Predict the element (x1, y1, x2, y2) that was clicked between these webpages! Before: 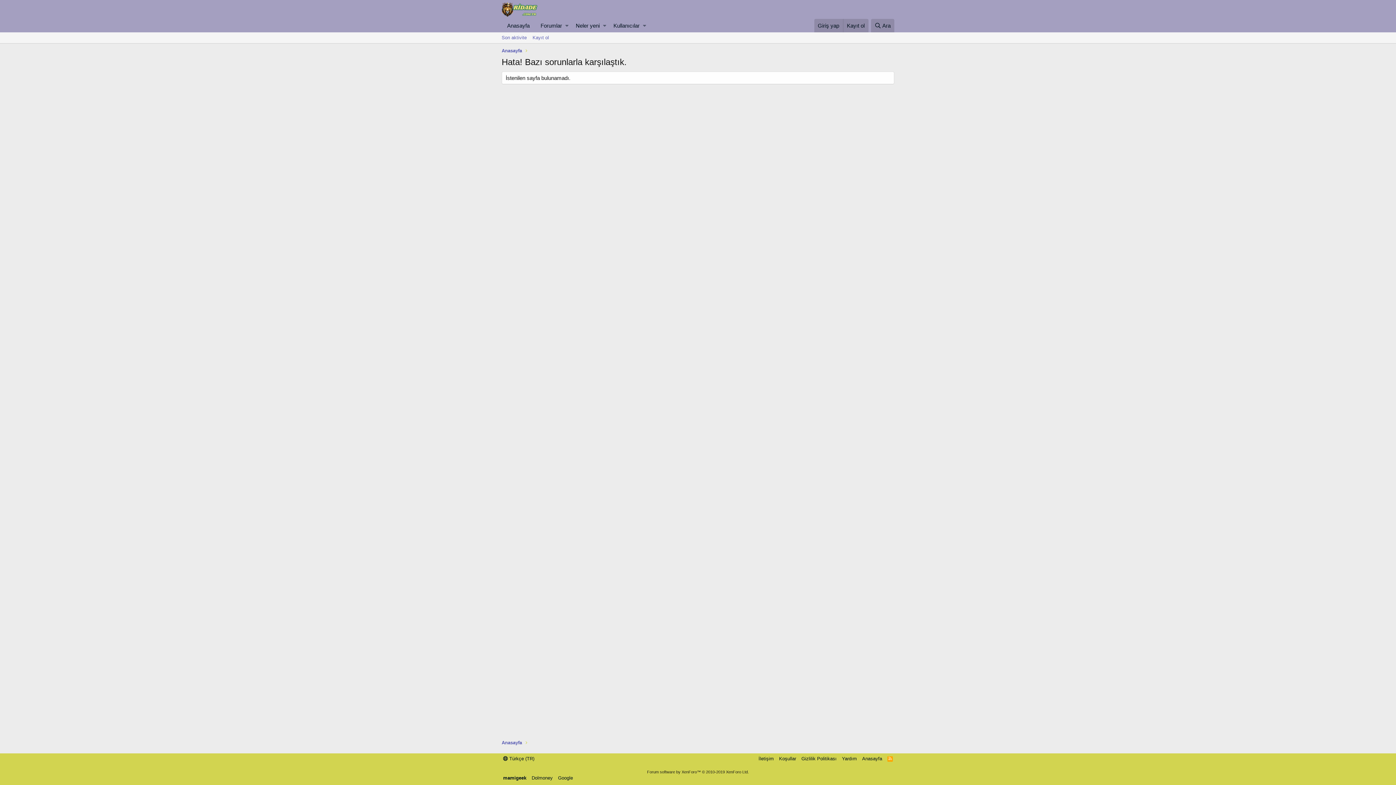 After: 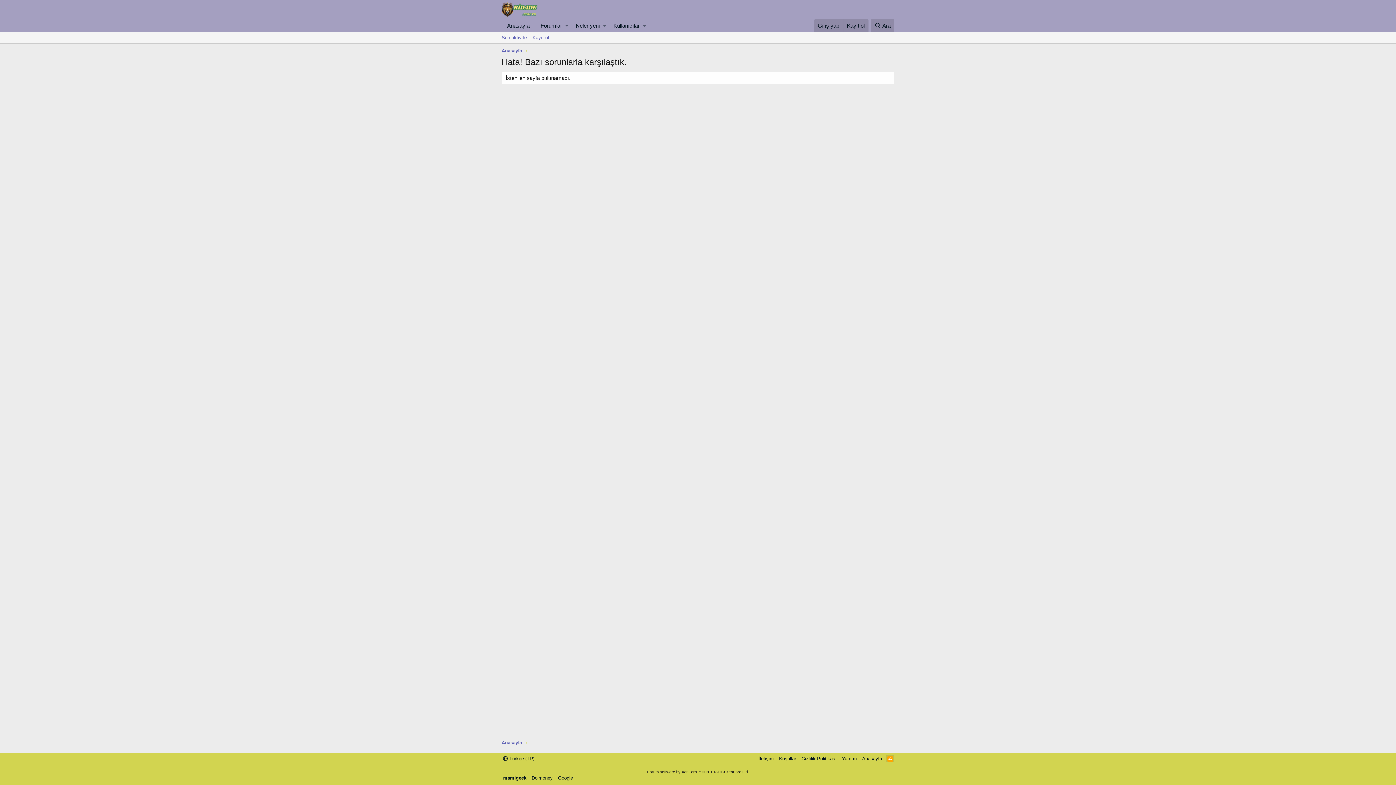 Action: label: RSS bbox: (886, 755, 894, 762)